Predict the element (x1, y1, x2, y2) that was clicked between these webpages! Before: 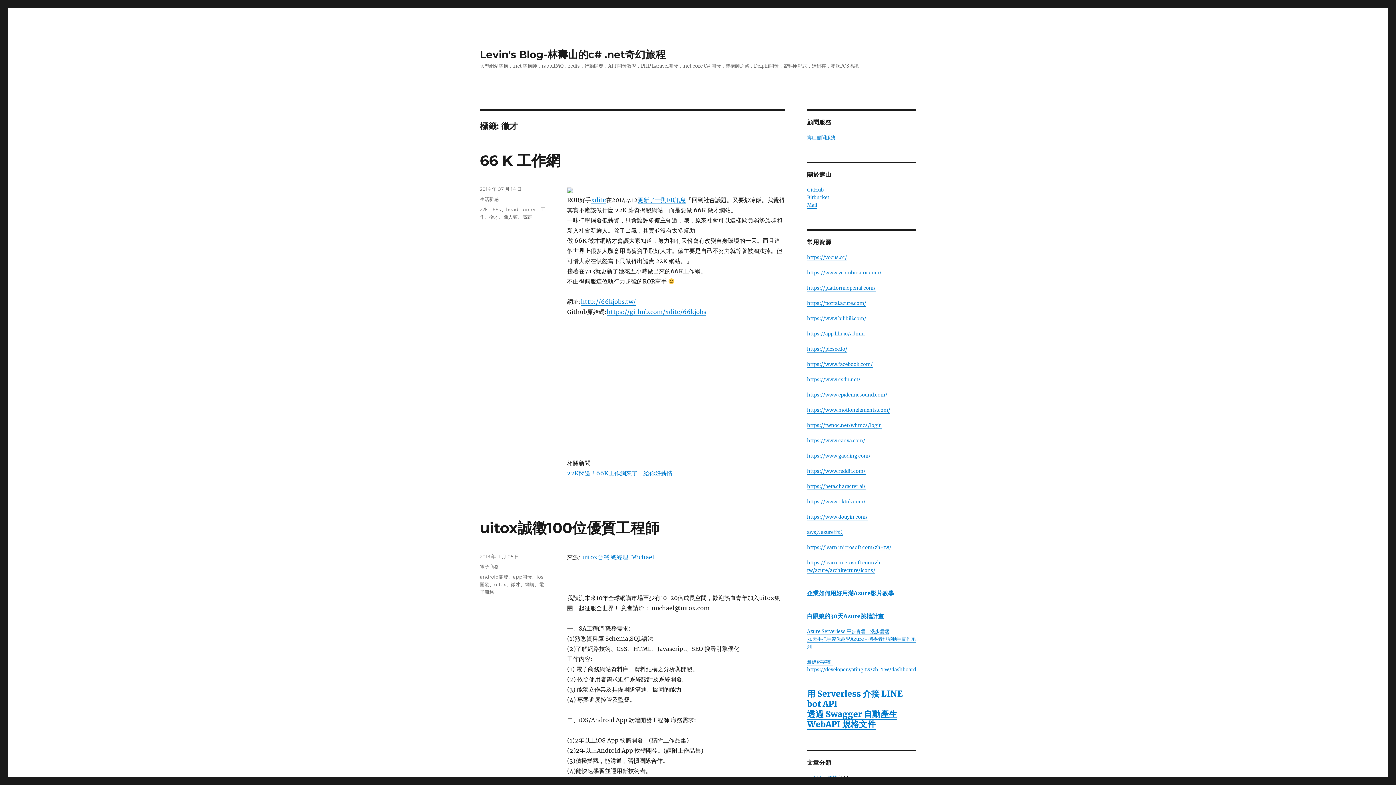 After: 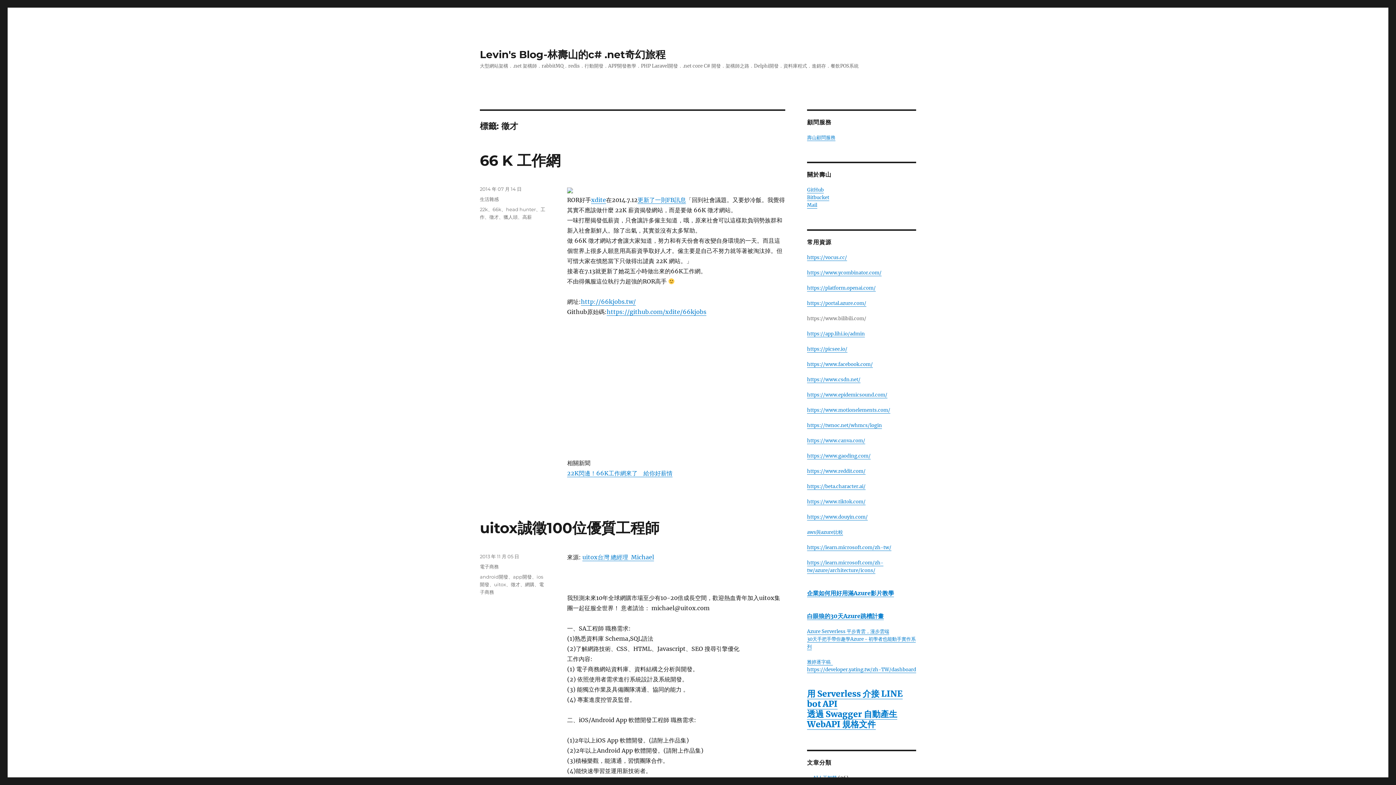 Action: bbox: (807, 315, 866, 321) label: https://www.bilibili.com/